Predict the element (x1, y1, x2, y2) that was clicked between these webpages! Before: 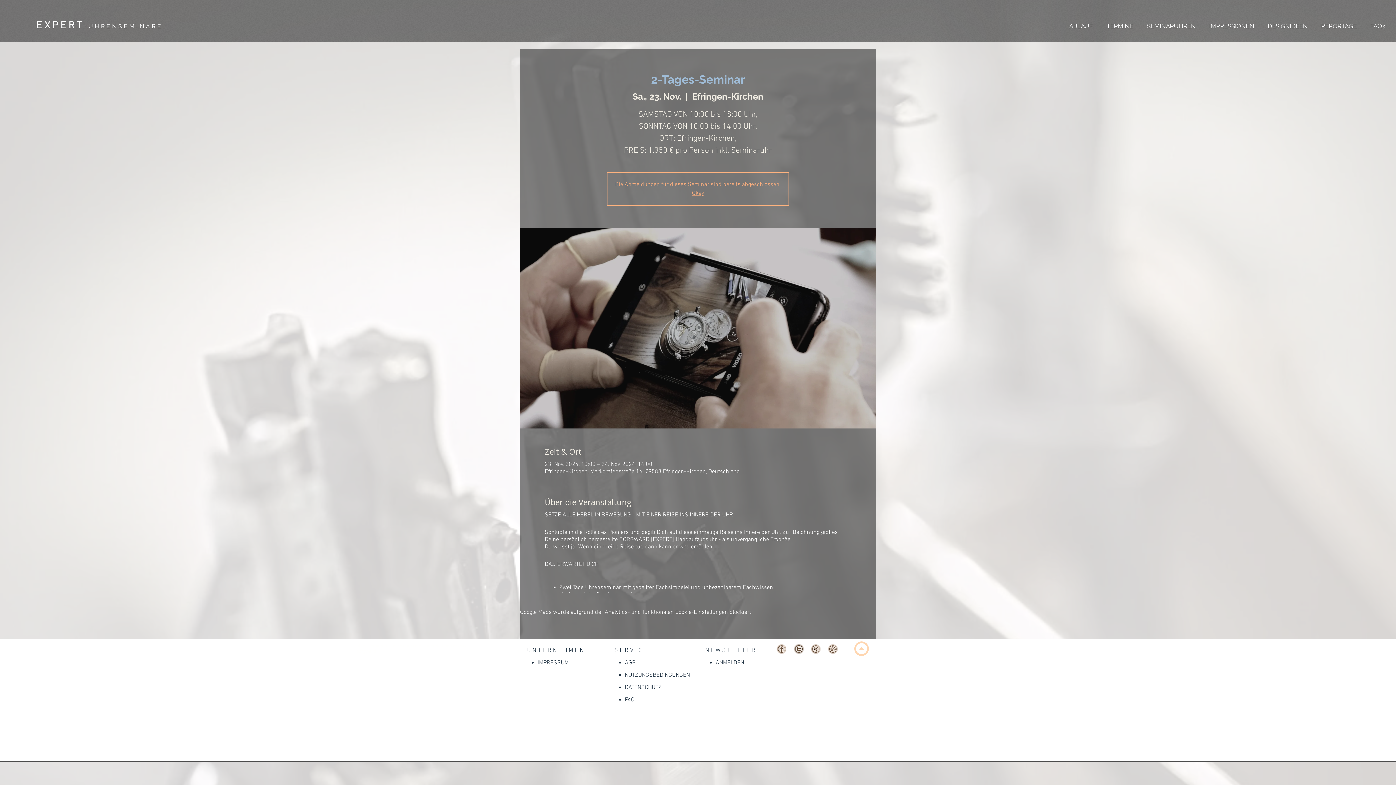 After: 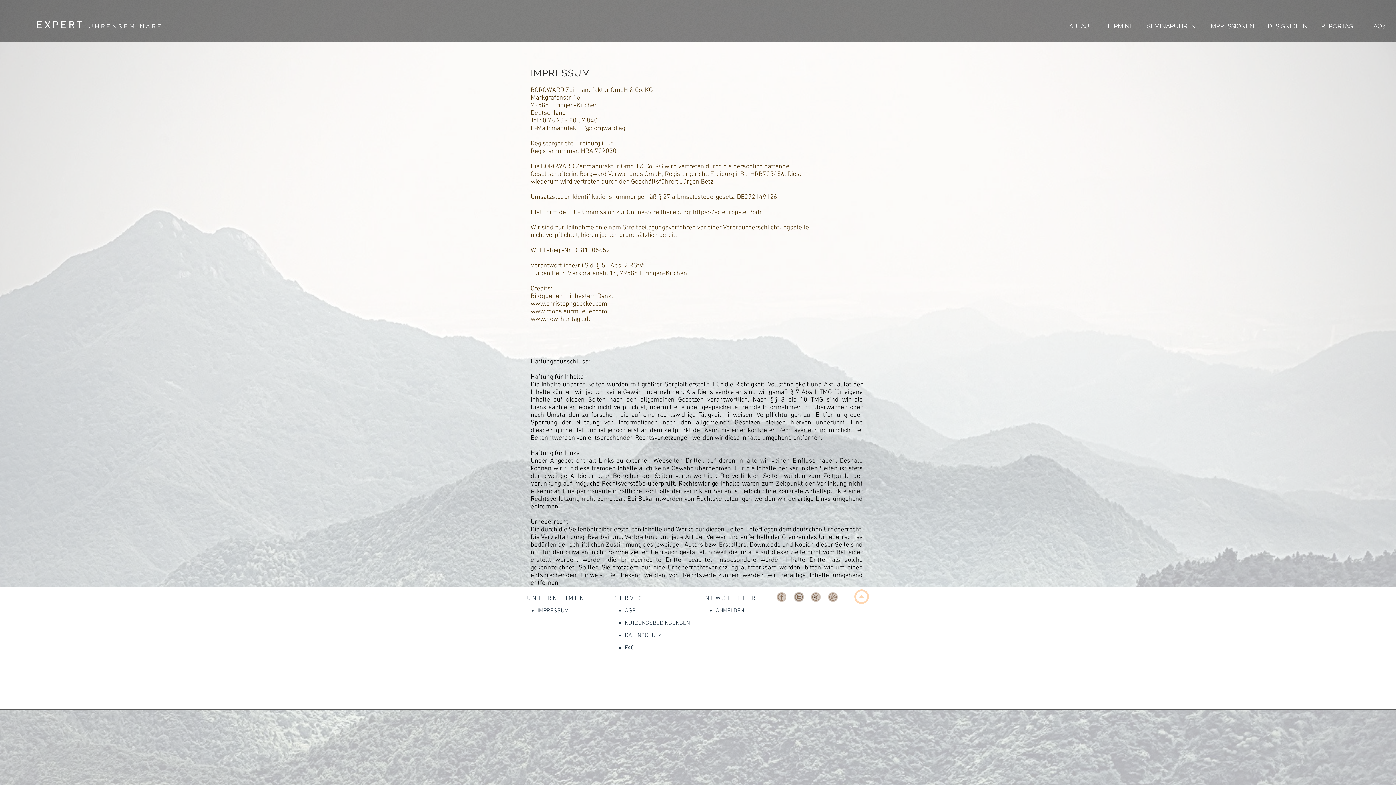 Action: bbox: (537, 658, 569, 666) label: IMPRESSUM